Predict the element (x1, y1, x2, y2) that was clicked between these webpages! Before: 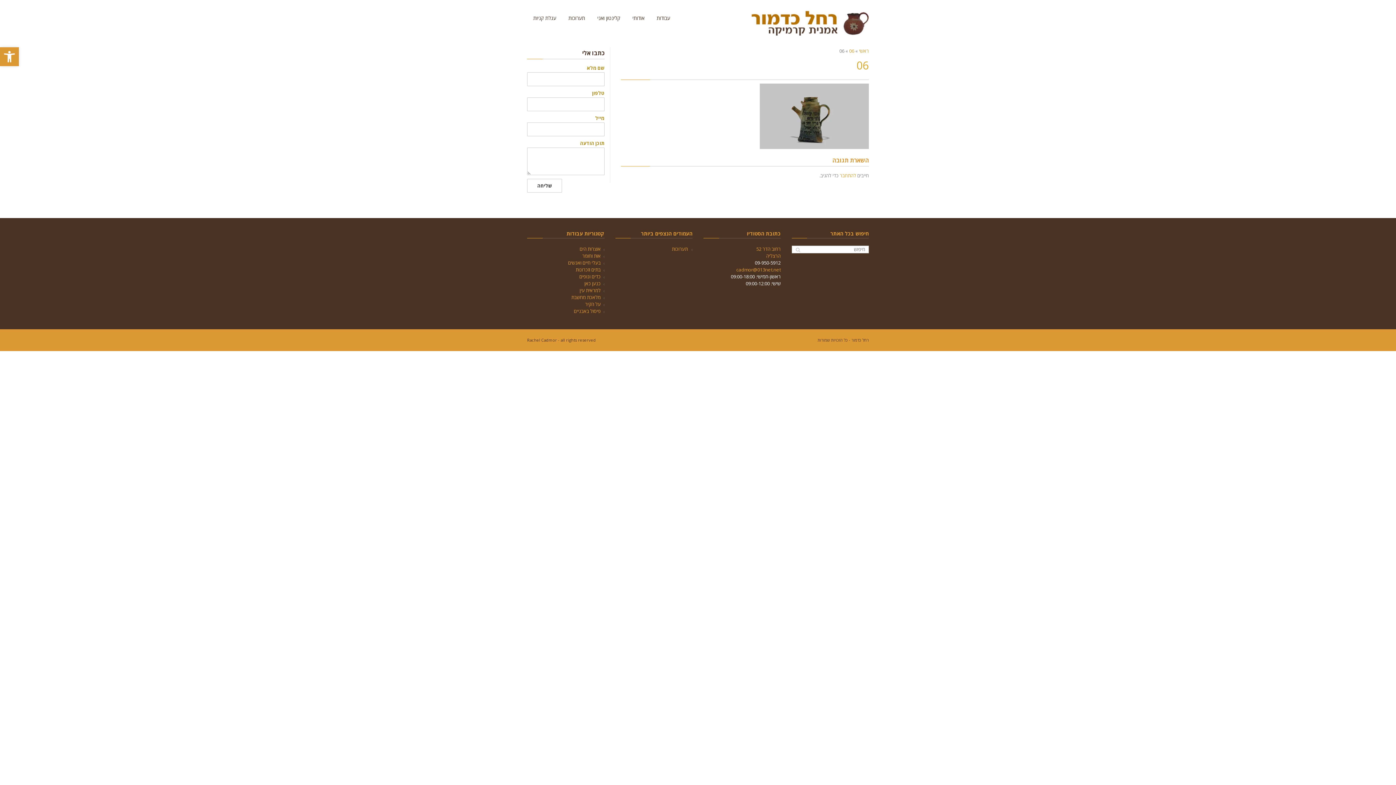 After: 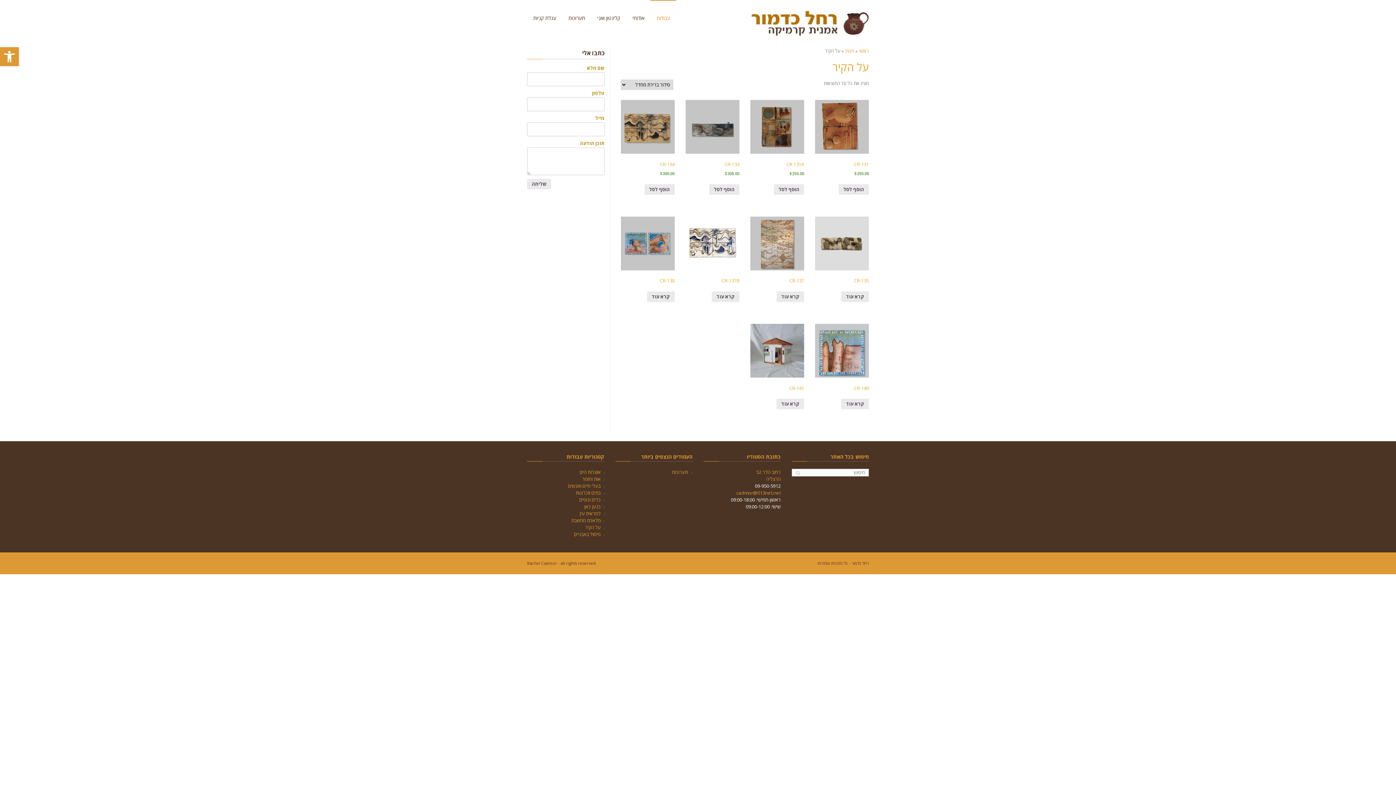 Action: bbox: (585, 301, 600, 307) label: על הקיר